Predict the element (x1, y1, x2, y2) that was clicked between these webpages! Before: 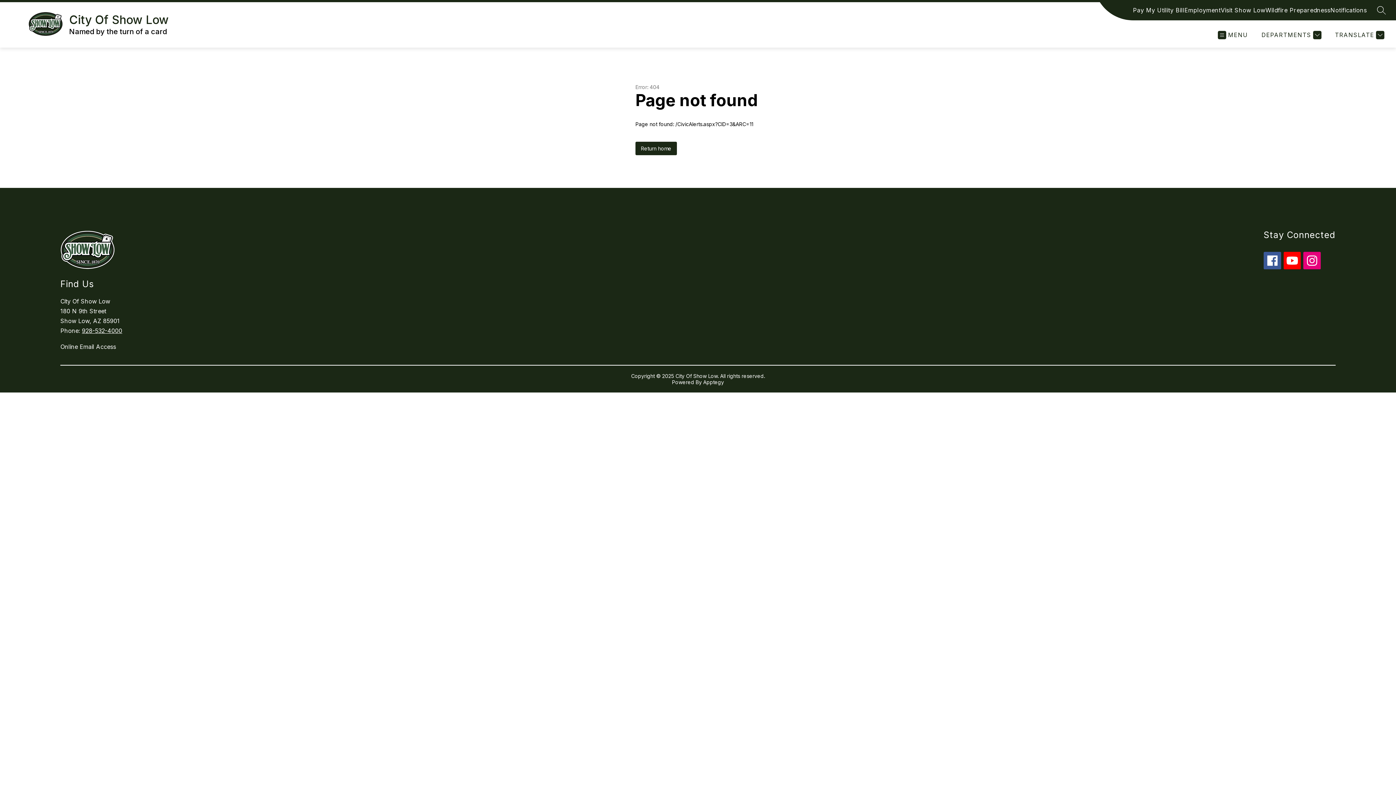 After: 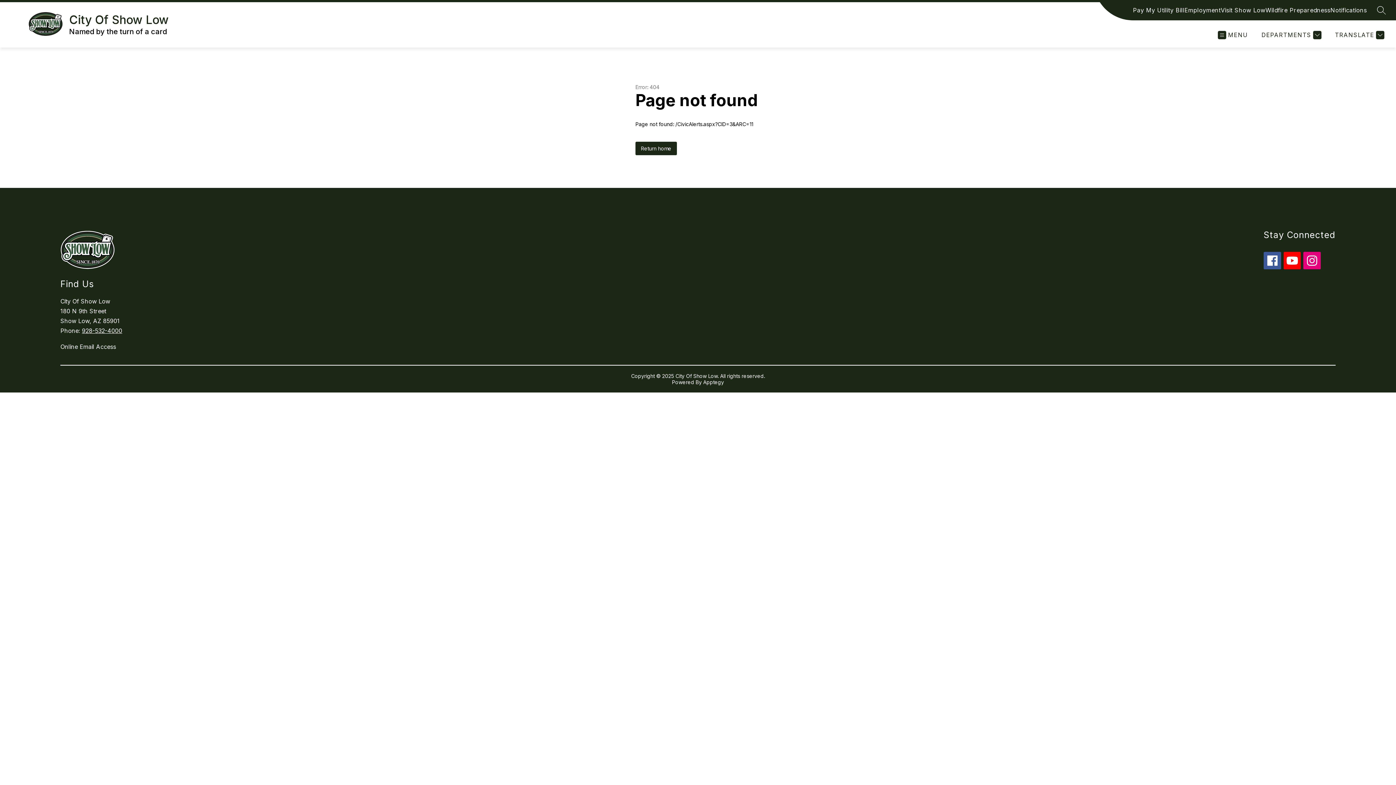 Action: label: Online Email Access bbox: (60, 343, 654, 350)